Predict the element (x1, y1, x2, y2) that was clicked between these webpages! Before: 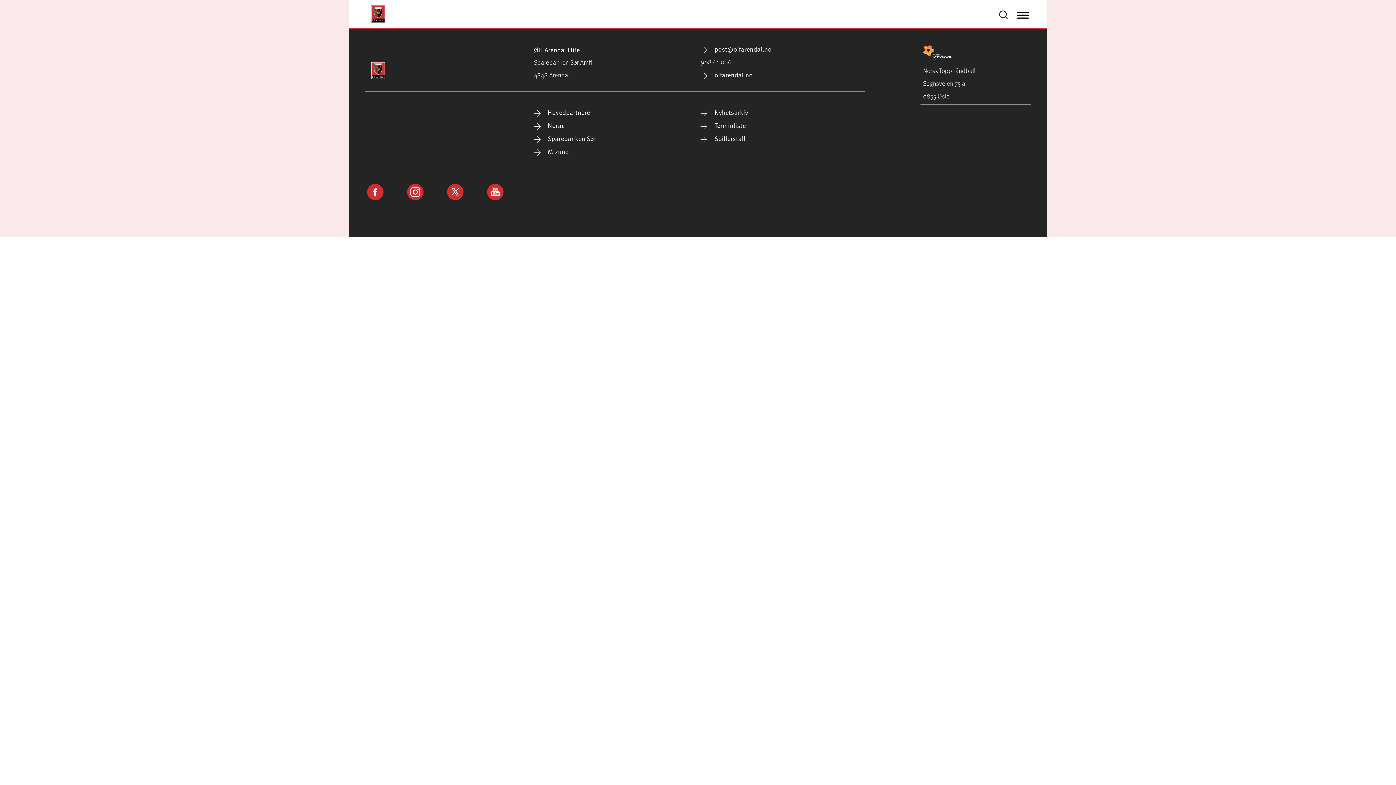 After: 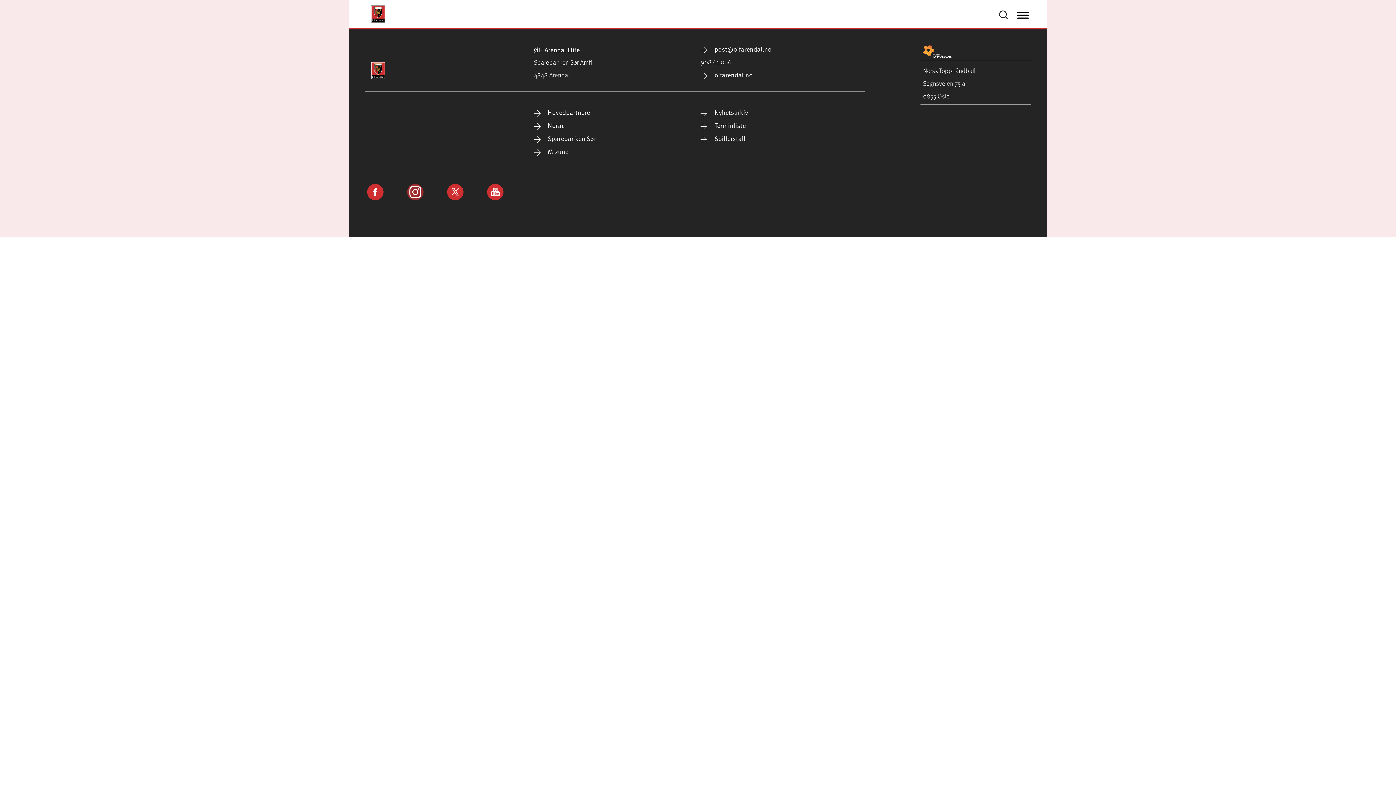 Action: bbox: (407, 186, 423, 201)